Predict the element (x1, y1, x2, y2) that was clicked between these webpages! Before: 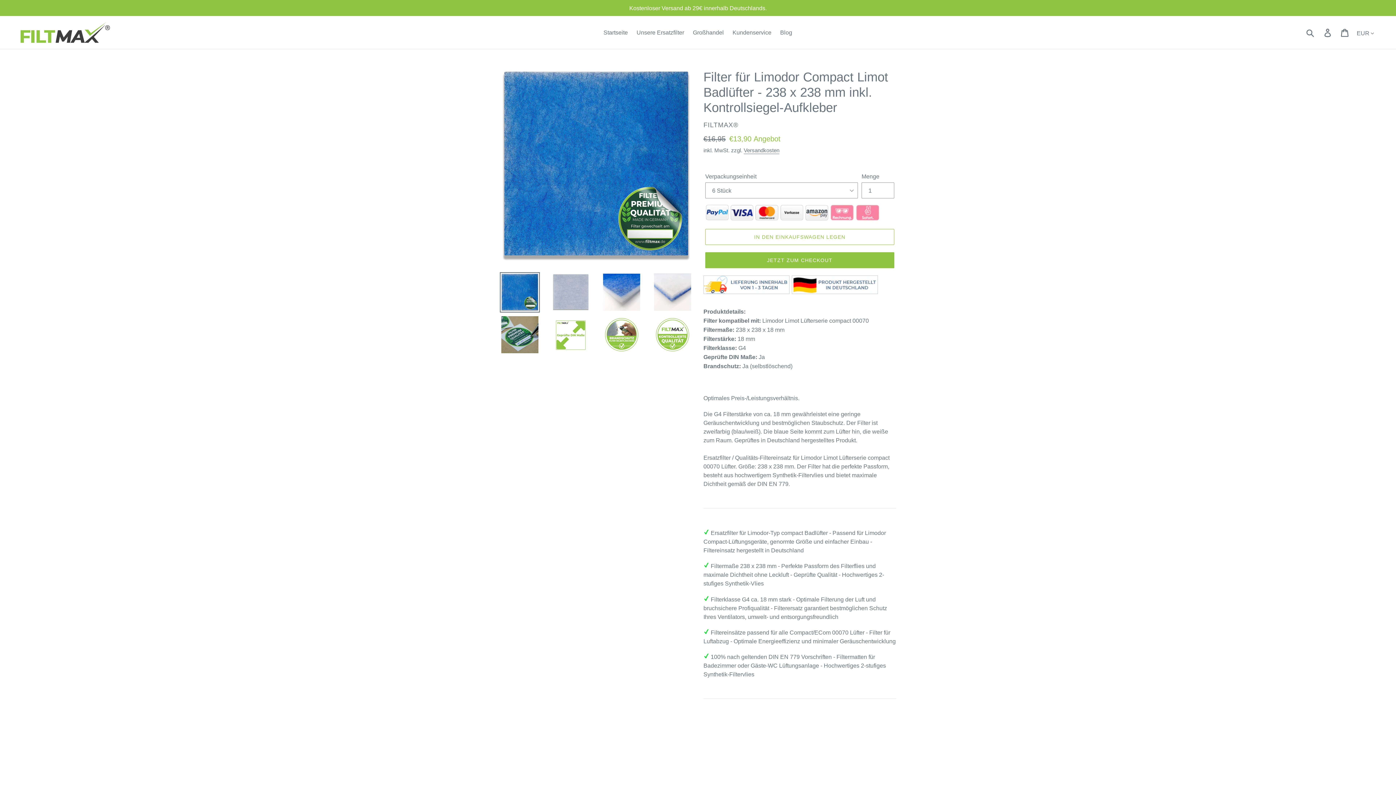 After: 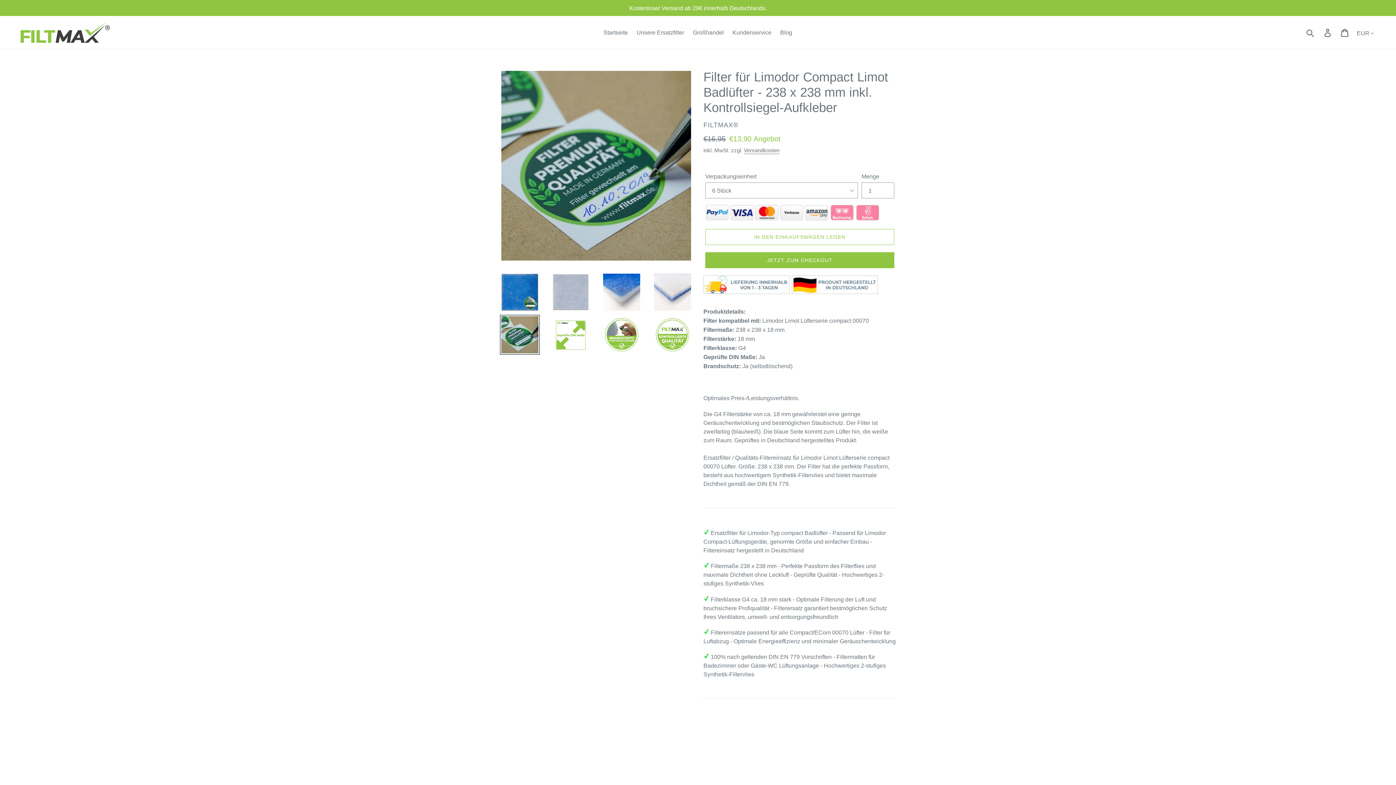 Action: bbox: (500, 314, 540, 354)